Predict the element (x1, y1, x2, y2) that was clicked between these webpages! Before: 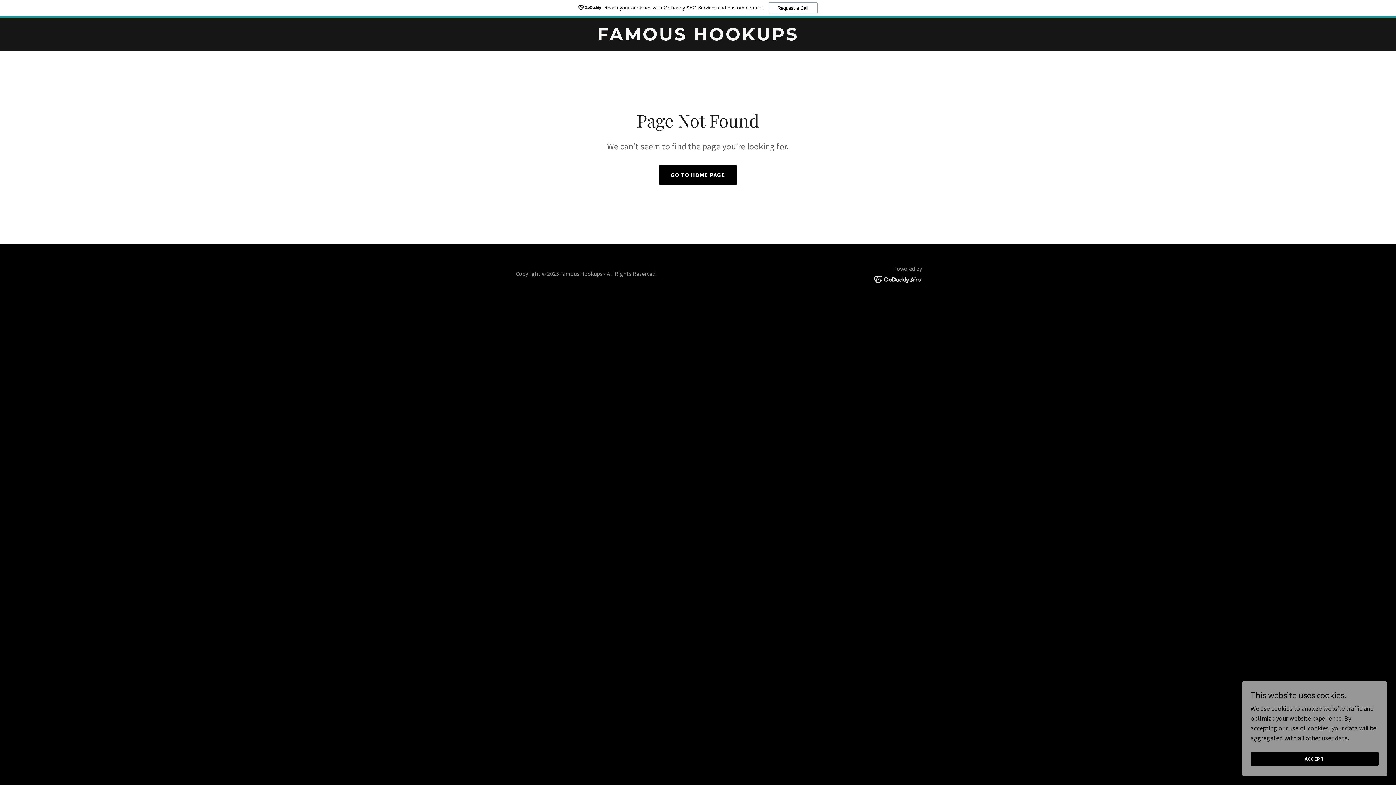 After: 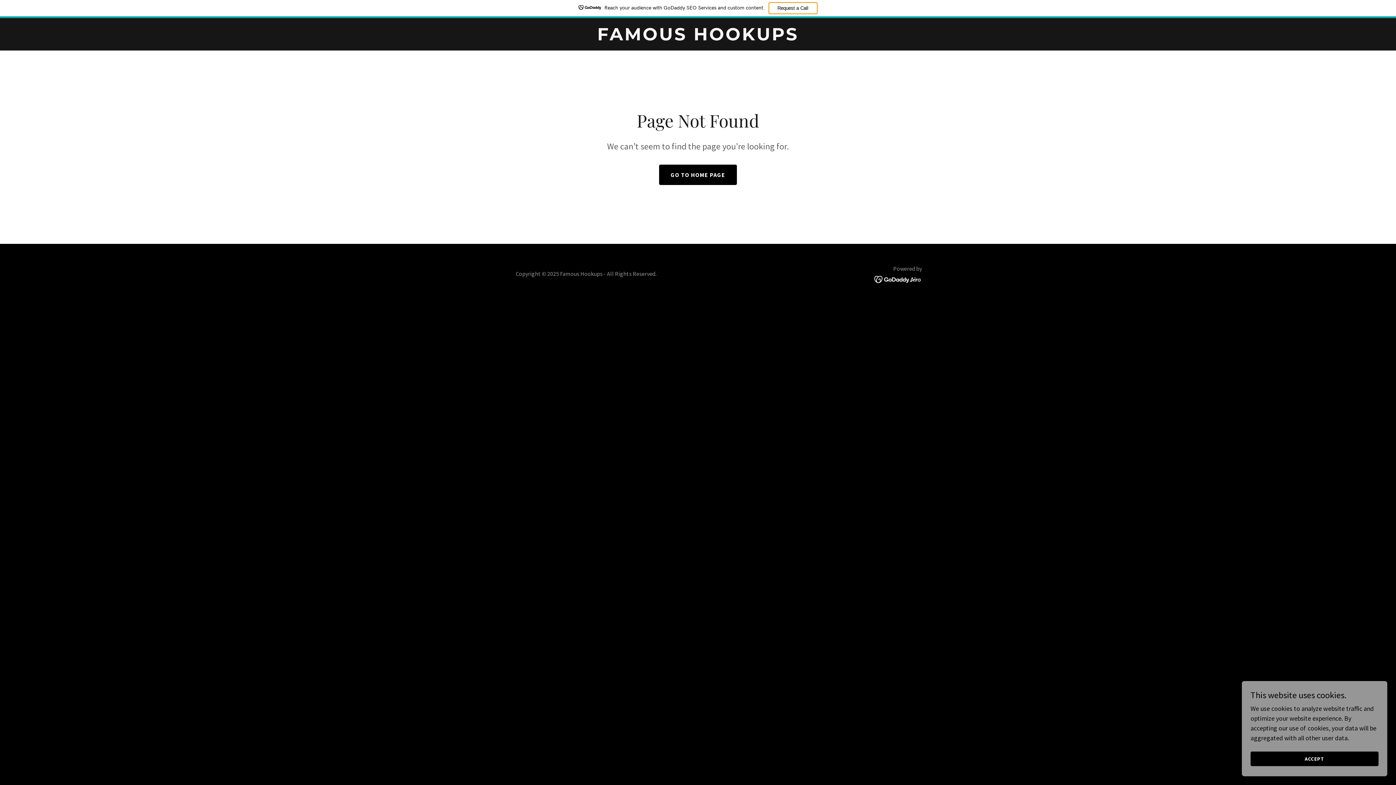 Action: label: Request a Call bbox: (768, 2, 817, 14)